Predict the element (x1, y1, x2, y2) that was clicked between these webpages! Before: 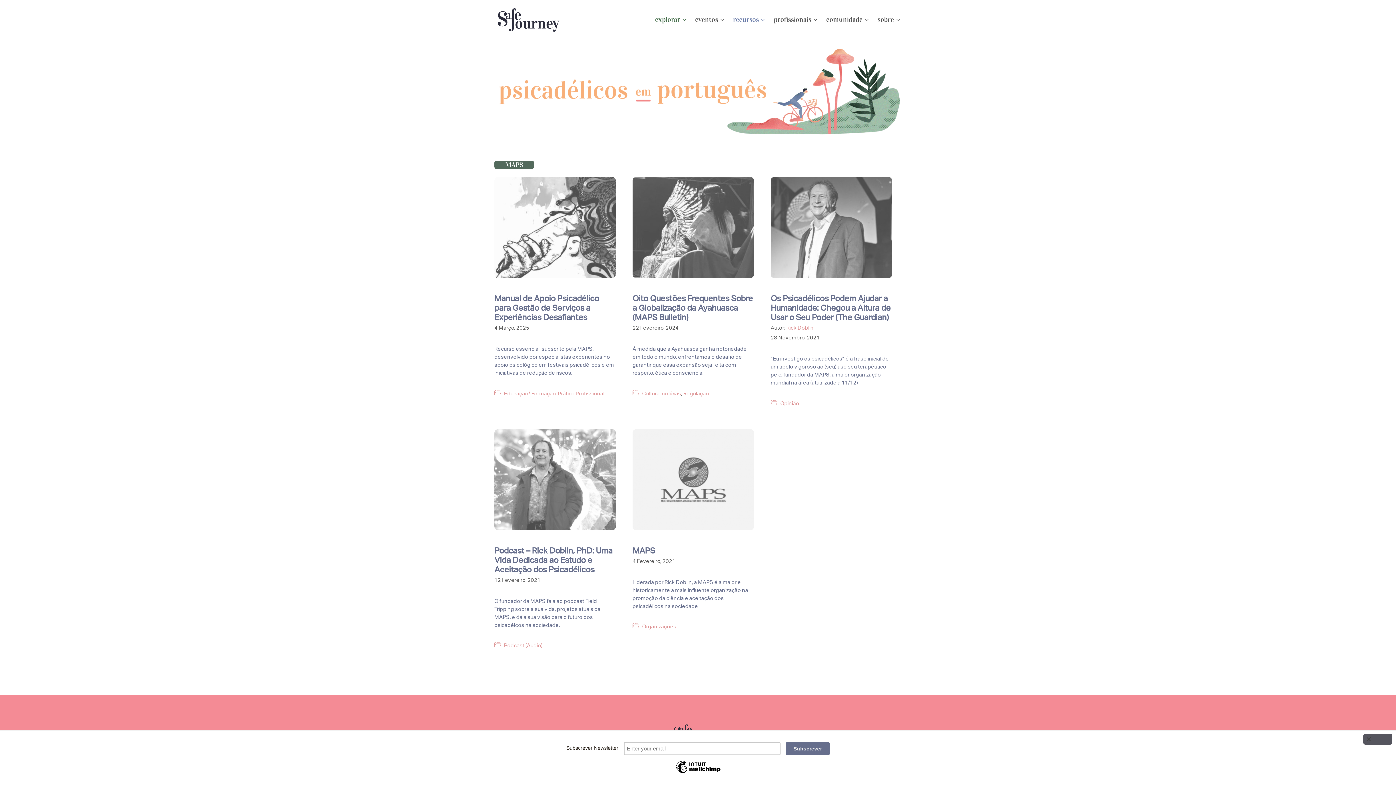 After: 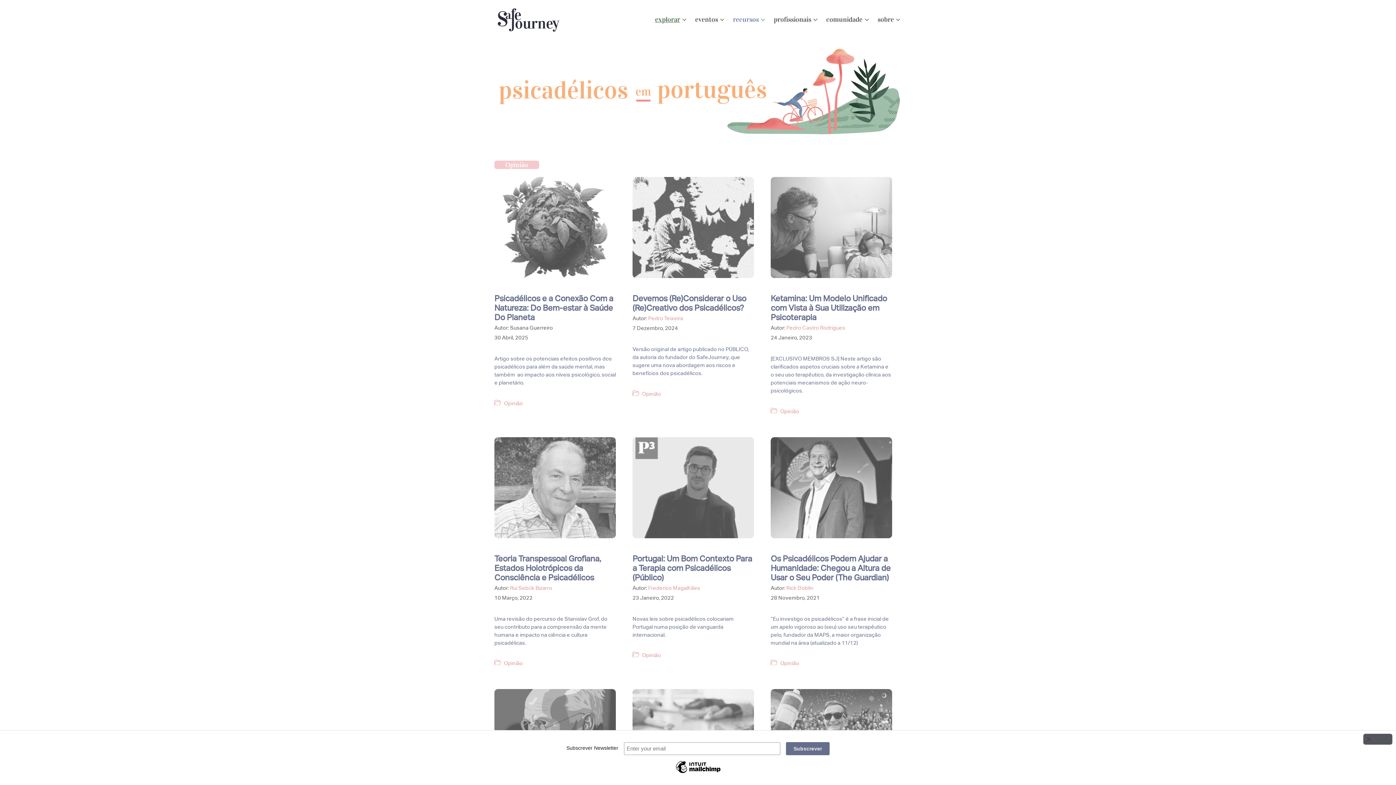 Action: bbox: (780, 400, 799, 406) label: Opinião